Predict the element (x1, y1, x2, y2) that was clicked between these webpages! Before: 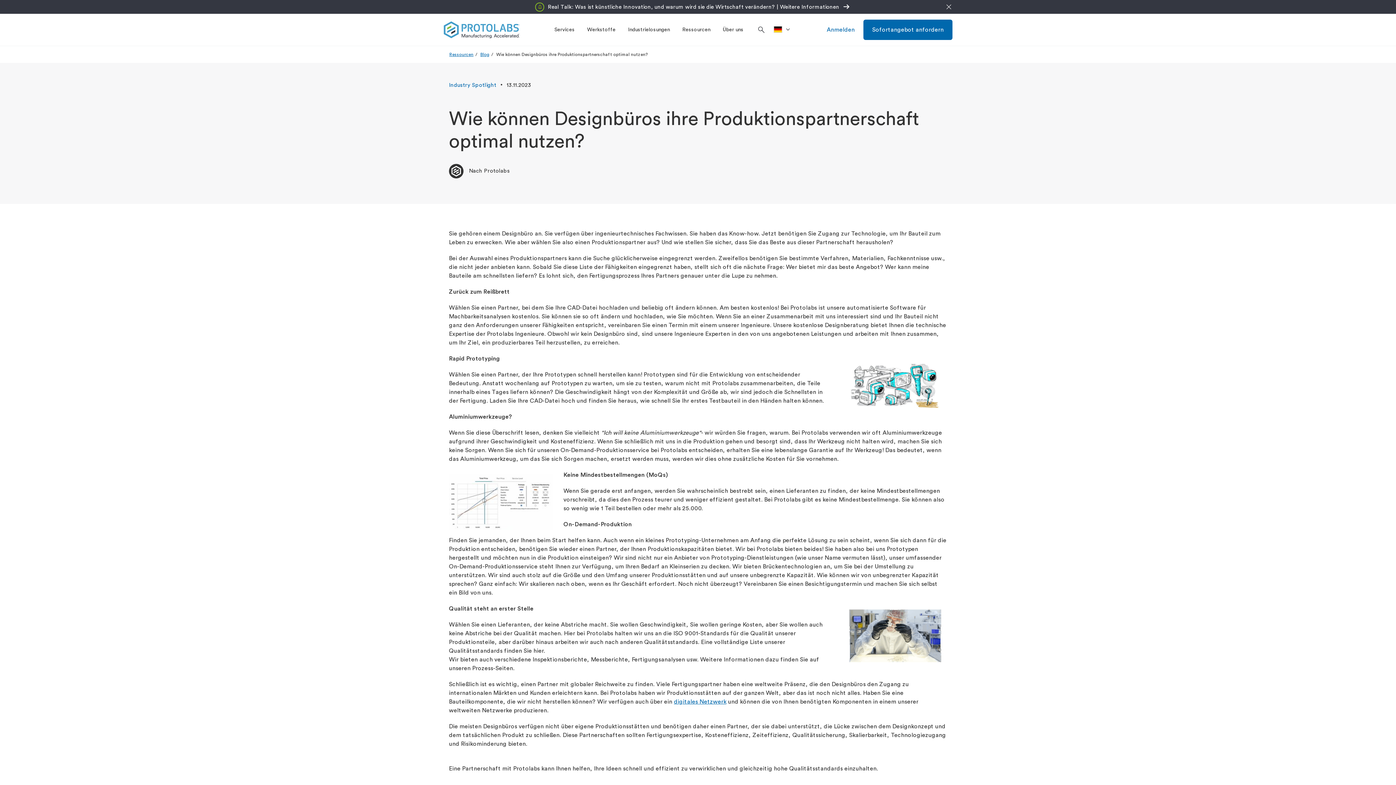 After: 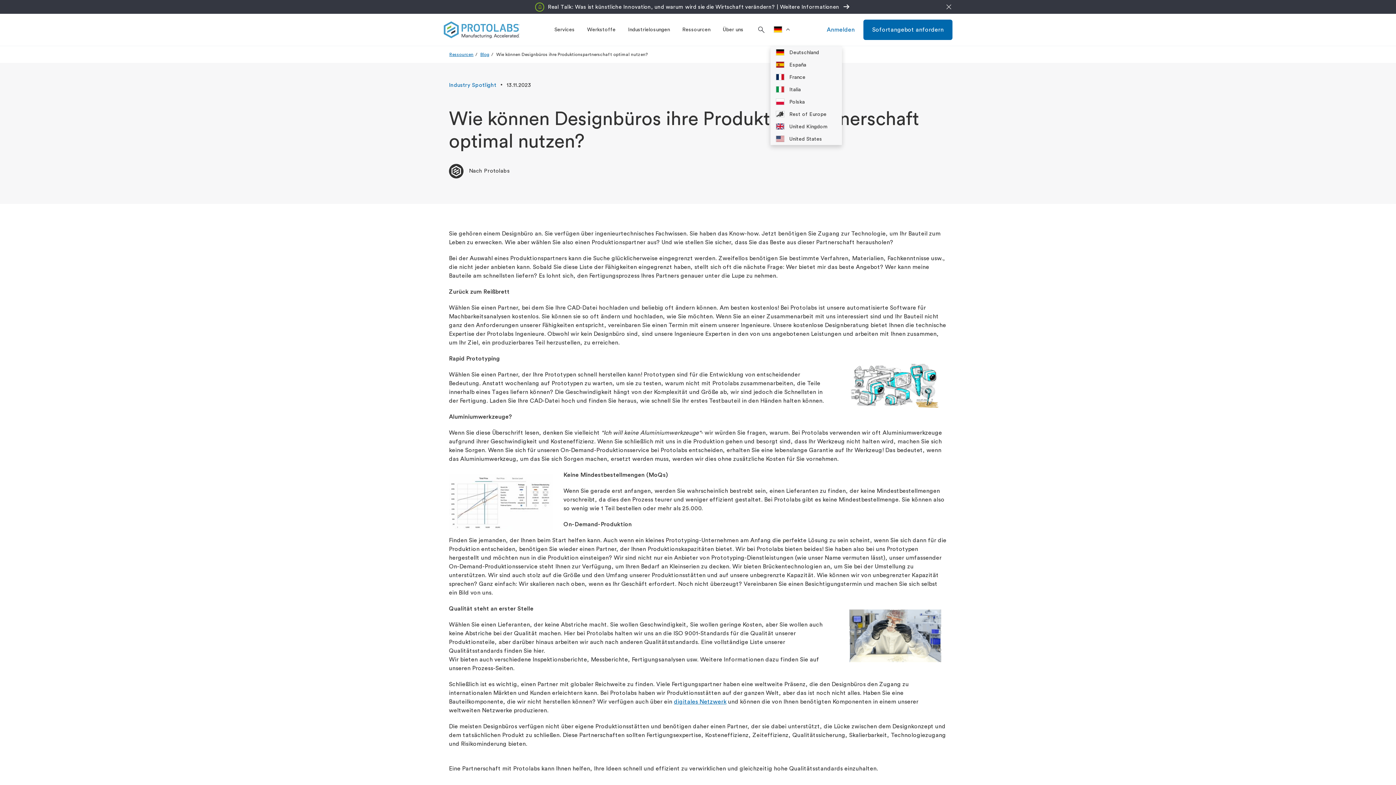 Action: label: >Standort bbox: (772, 13, 797, 45)